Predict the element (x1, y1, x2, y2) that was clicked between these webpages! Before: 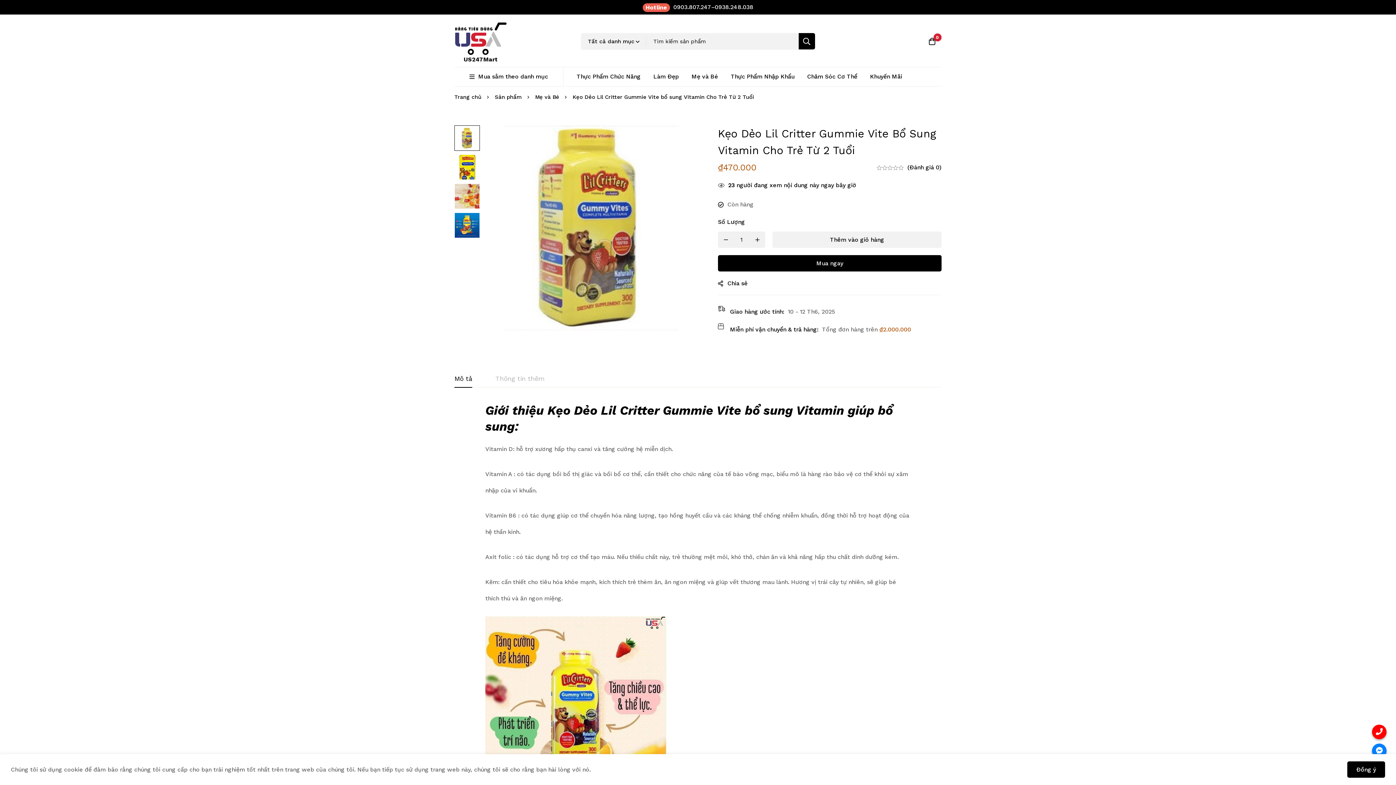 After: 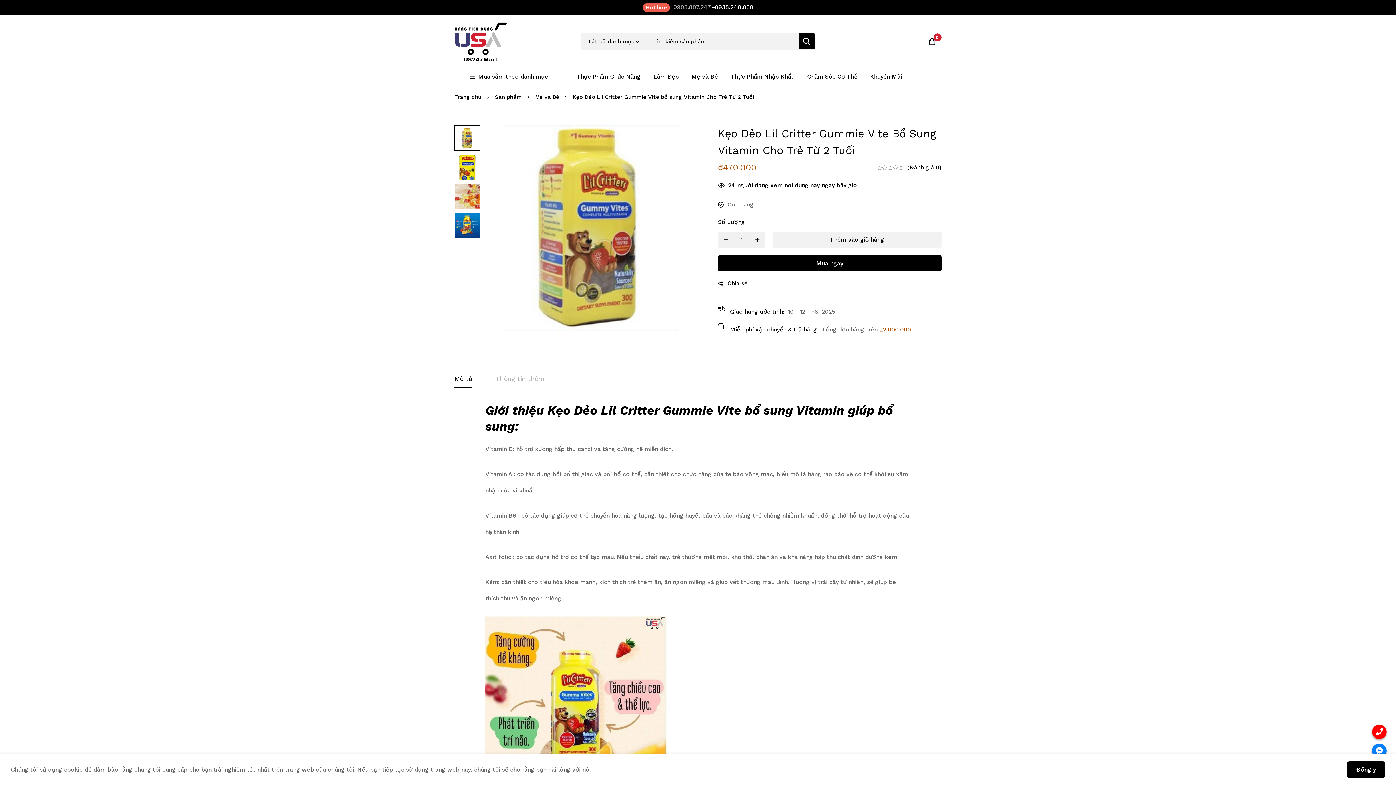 Action: label: 0903.807.247 bbox: (673, 2, 711, 12)